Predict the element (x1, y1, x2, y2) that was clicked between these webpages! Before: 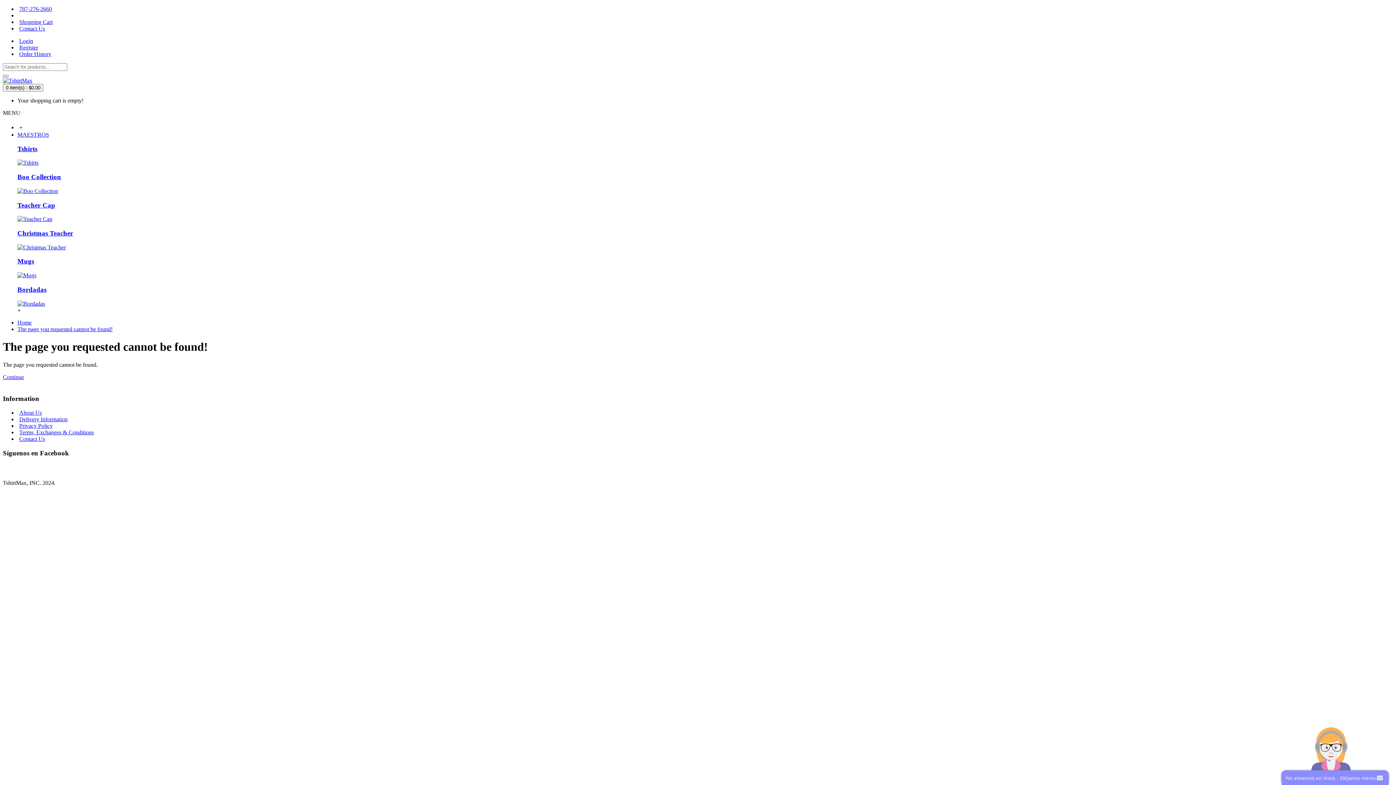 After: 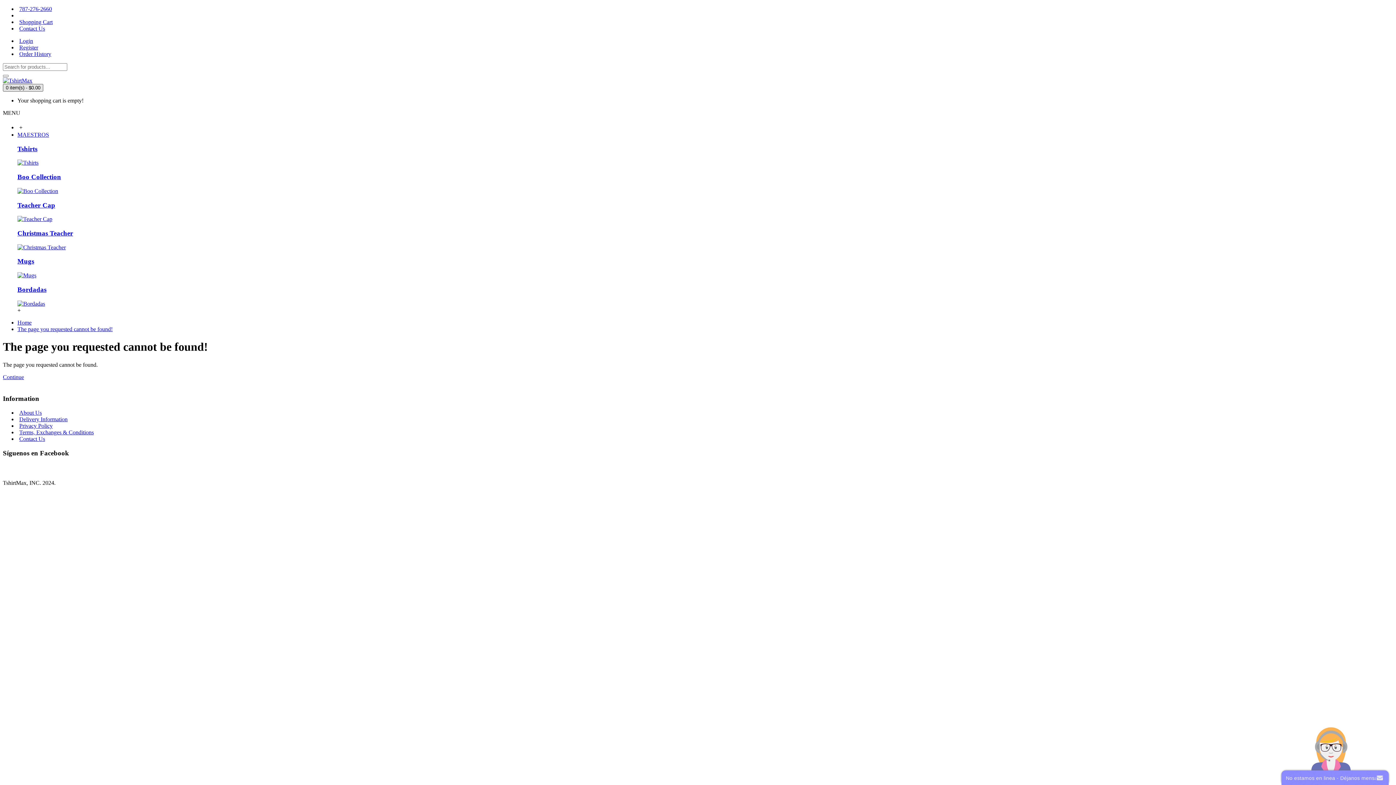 Action: label: 0 item(s) - $0.00 bbox: (2, 84, 43, 91)